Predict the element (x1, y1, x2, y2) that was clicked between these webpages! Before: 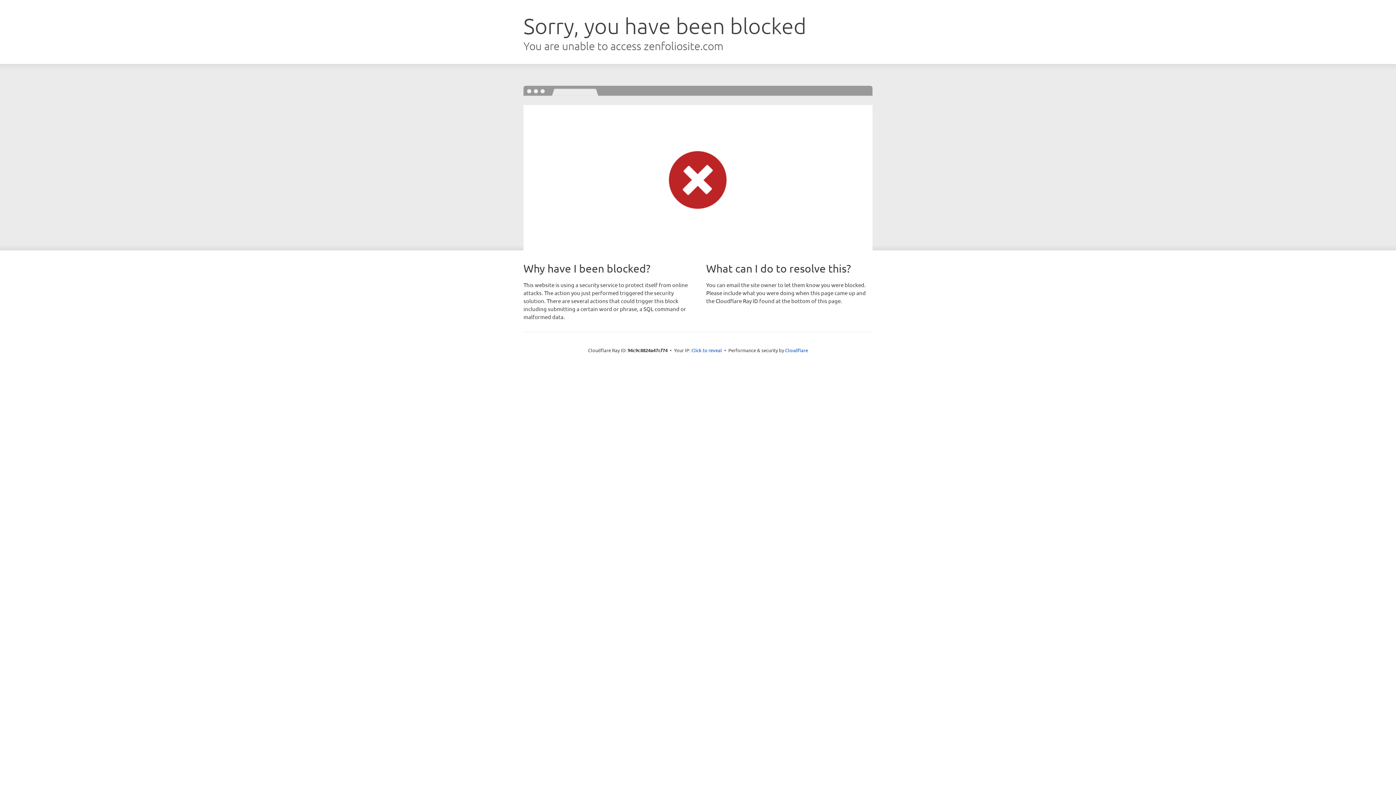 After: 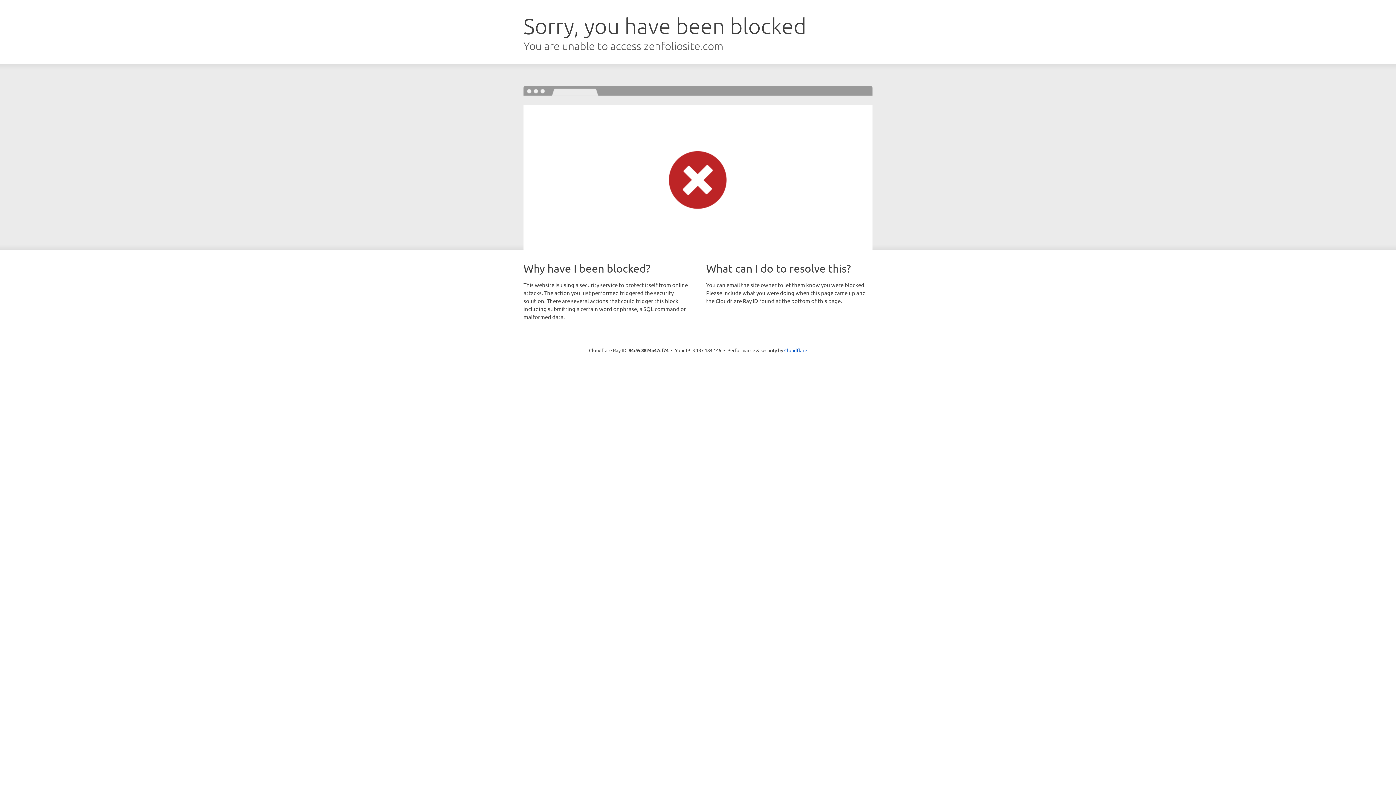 Action: label: Click to reveal bbox: (691, 346, 722, 353)